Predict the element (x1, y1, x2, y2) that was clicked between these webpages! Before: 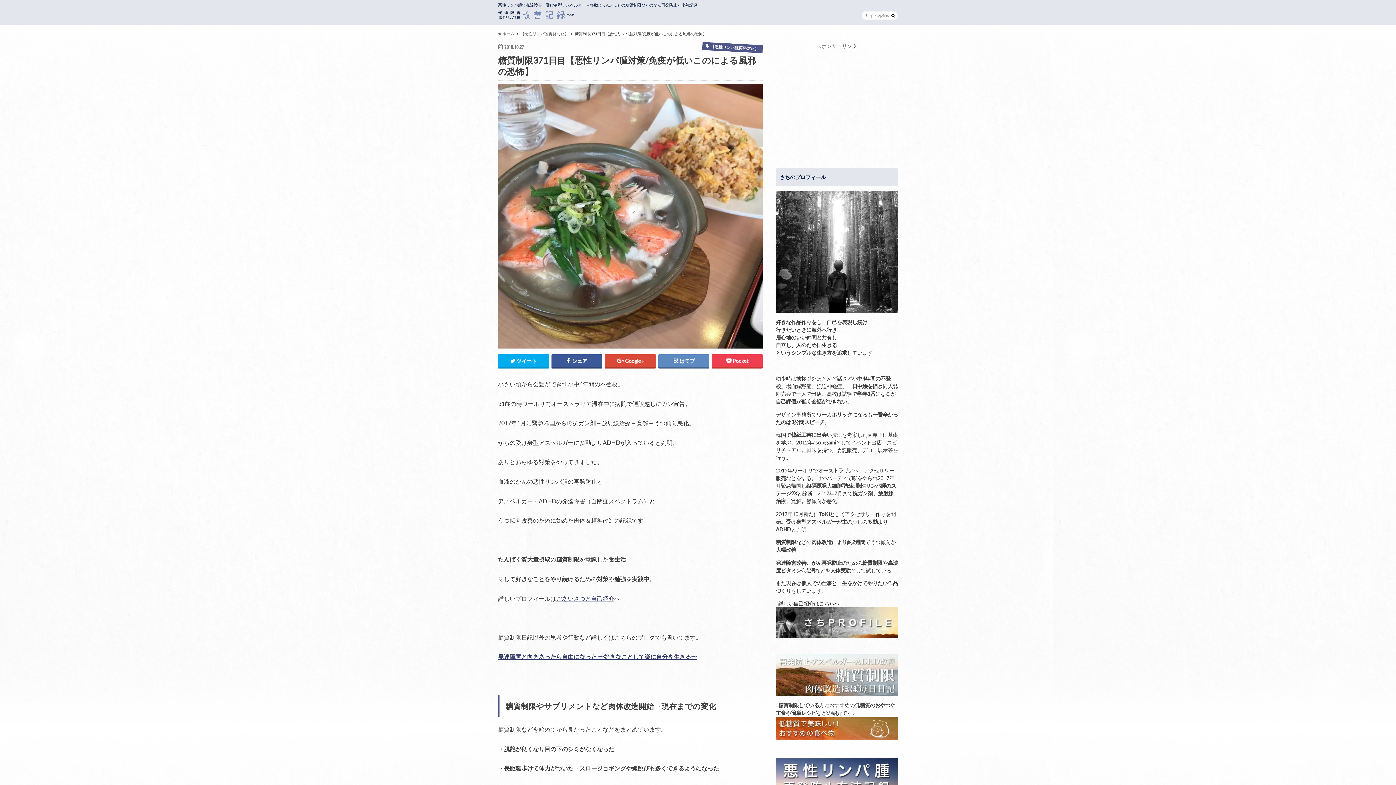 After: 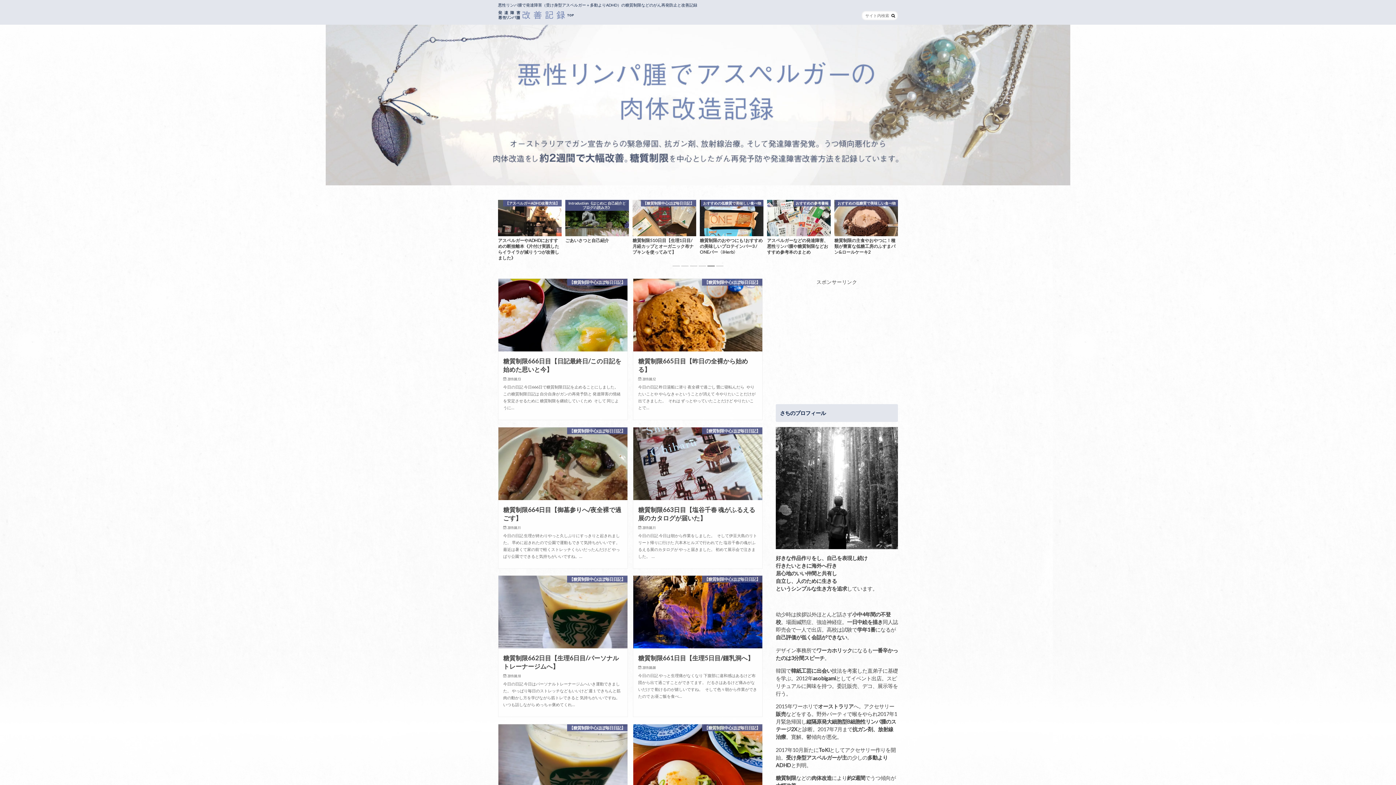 Action: label:  ホーム bbox: (498, 31, 514, 35)